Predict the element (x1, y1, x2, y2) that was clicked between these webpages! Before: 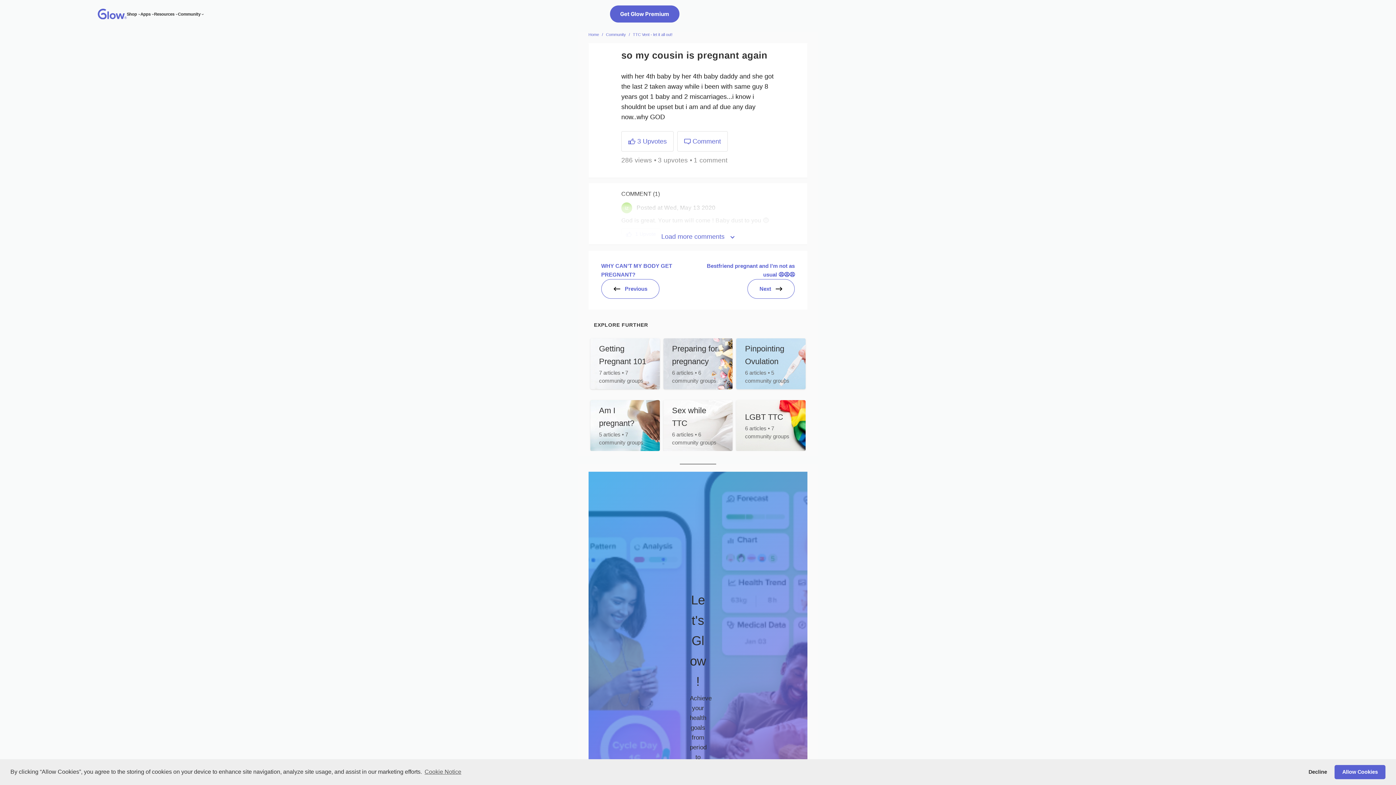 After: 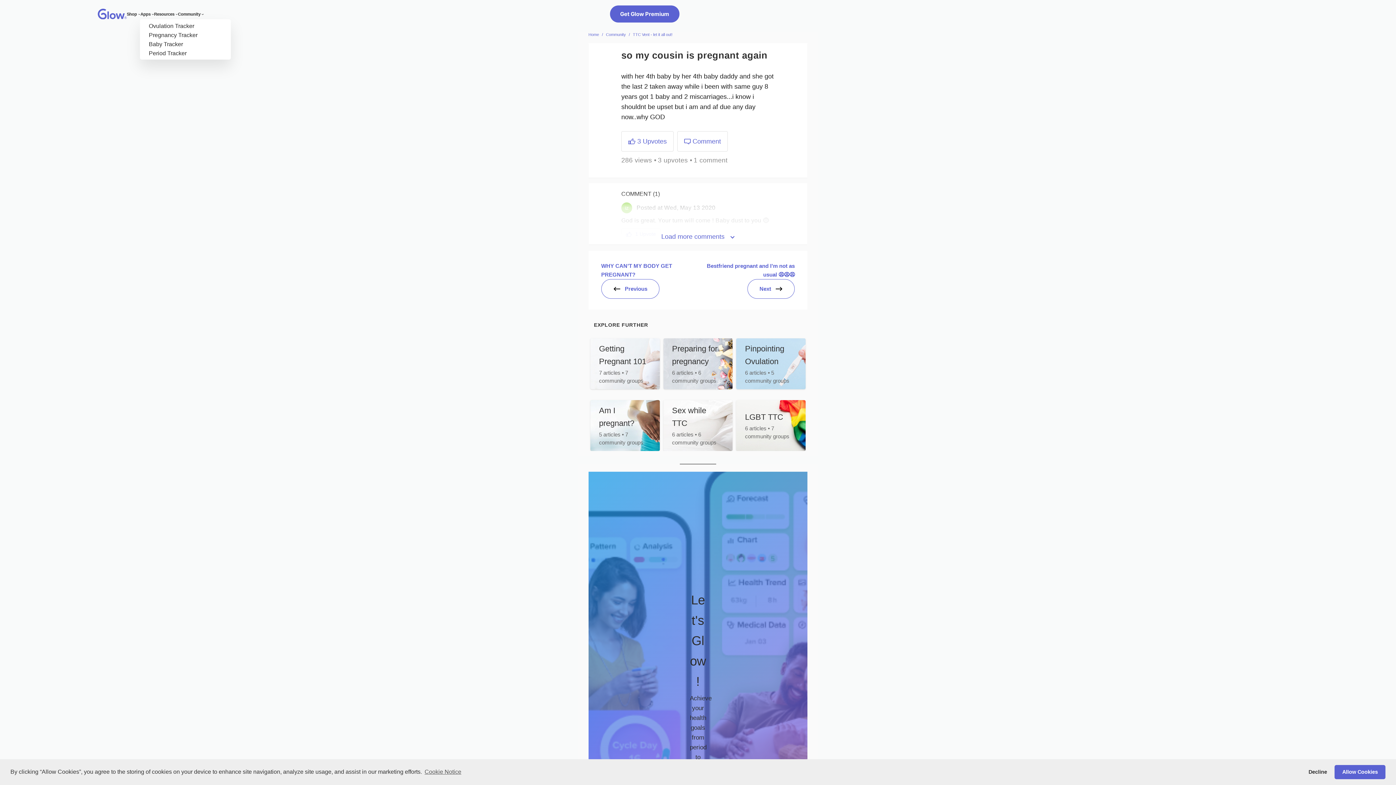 Action: bbox: (151, 12, 154, 15) label: Apps submenu